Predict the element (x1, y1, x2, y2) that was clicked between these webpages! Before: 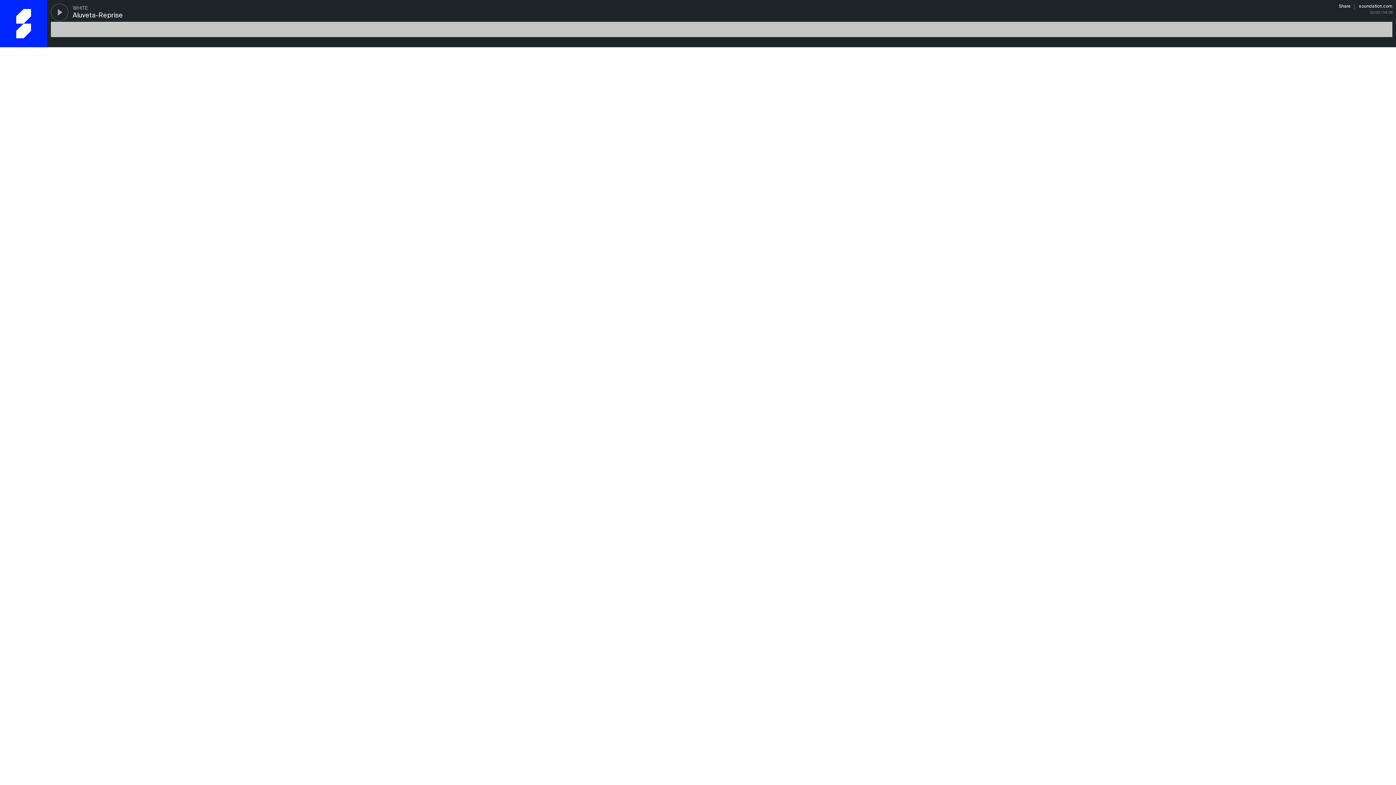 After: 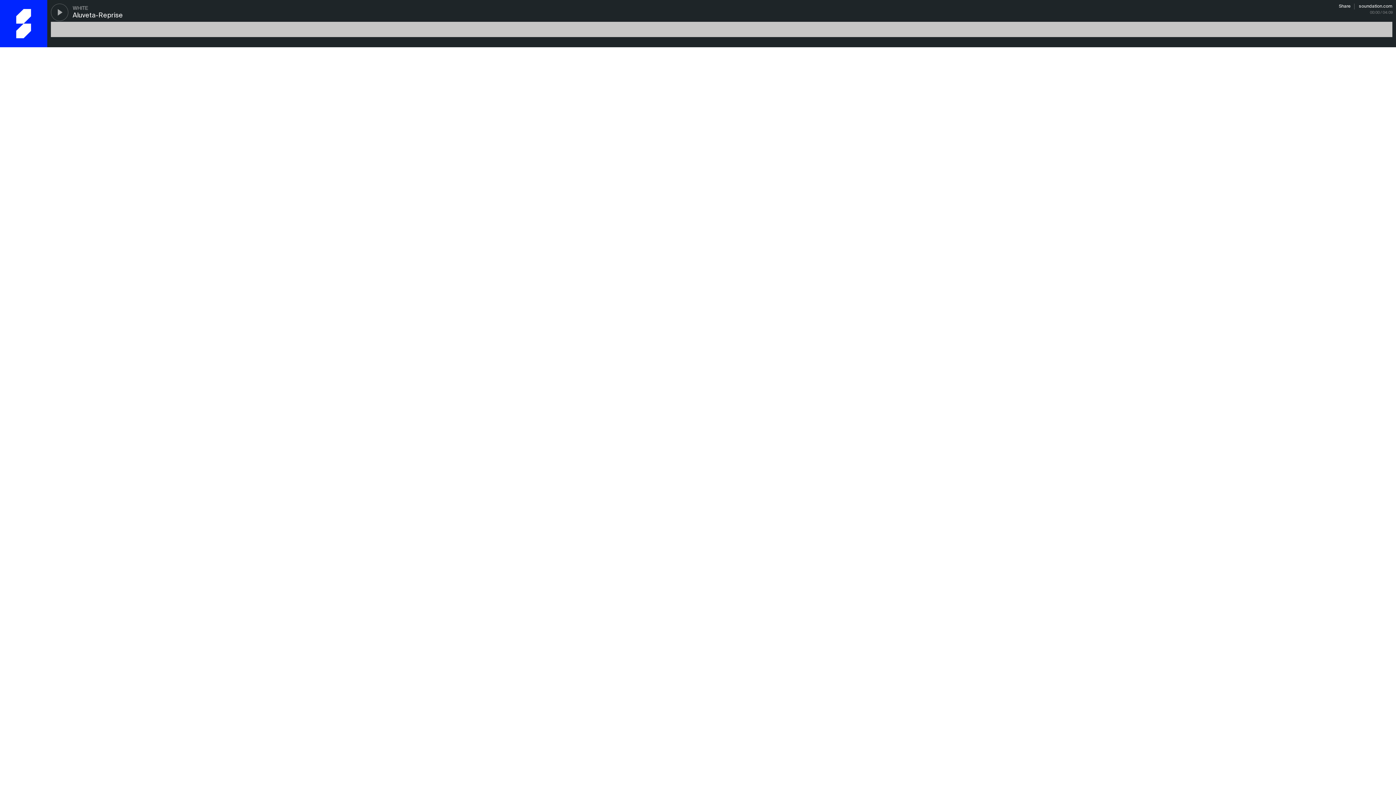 Action: label: Share bbox: (1339, 3, 1354, 9)